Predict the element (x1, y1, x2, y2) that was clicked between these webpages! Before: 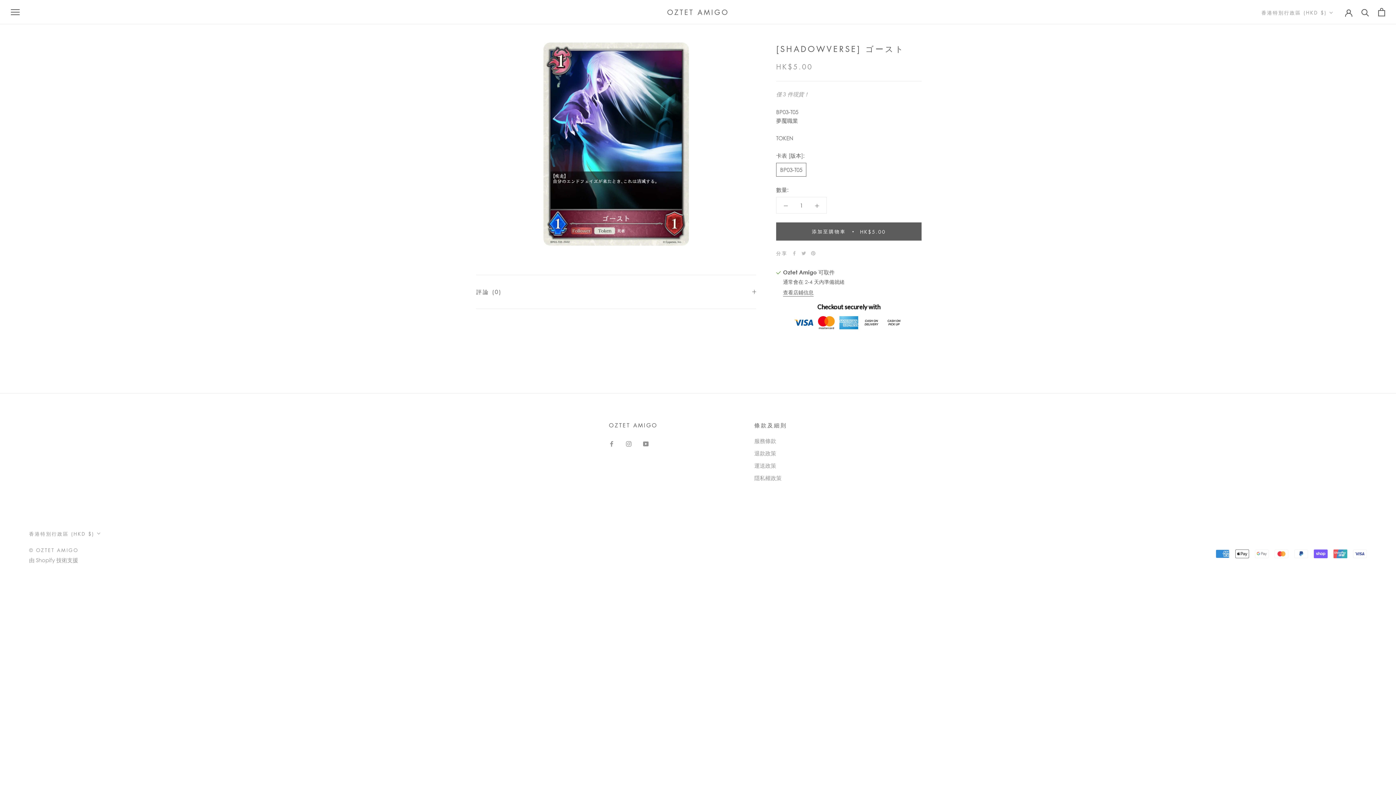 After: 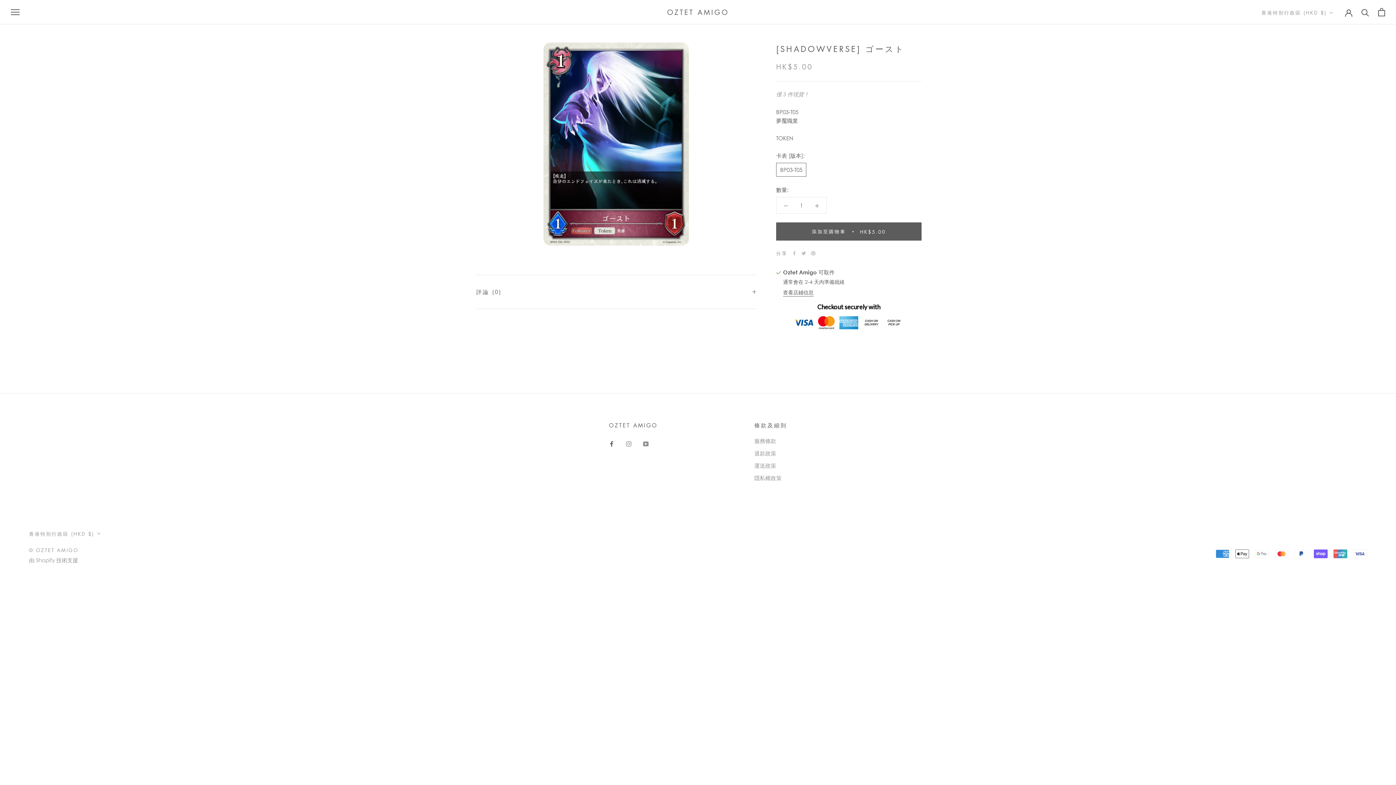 Action: label: Facebook bbox: (609, 439, 614, 447)